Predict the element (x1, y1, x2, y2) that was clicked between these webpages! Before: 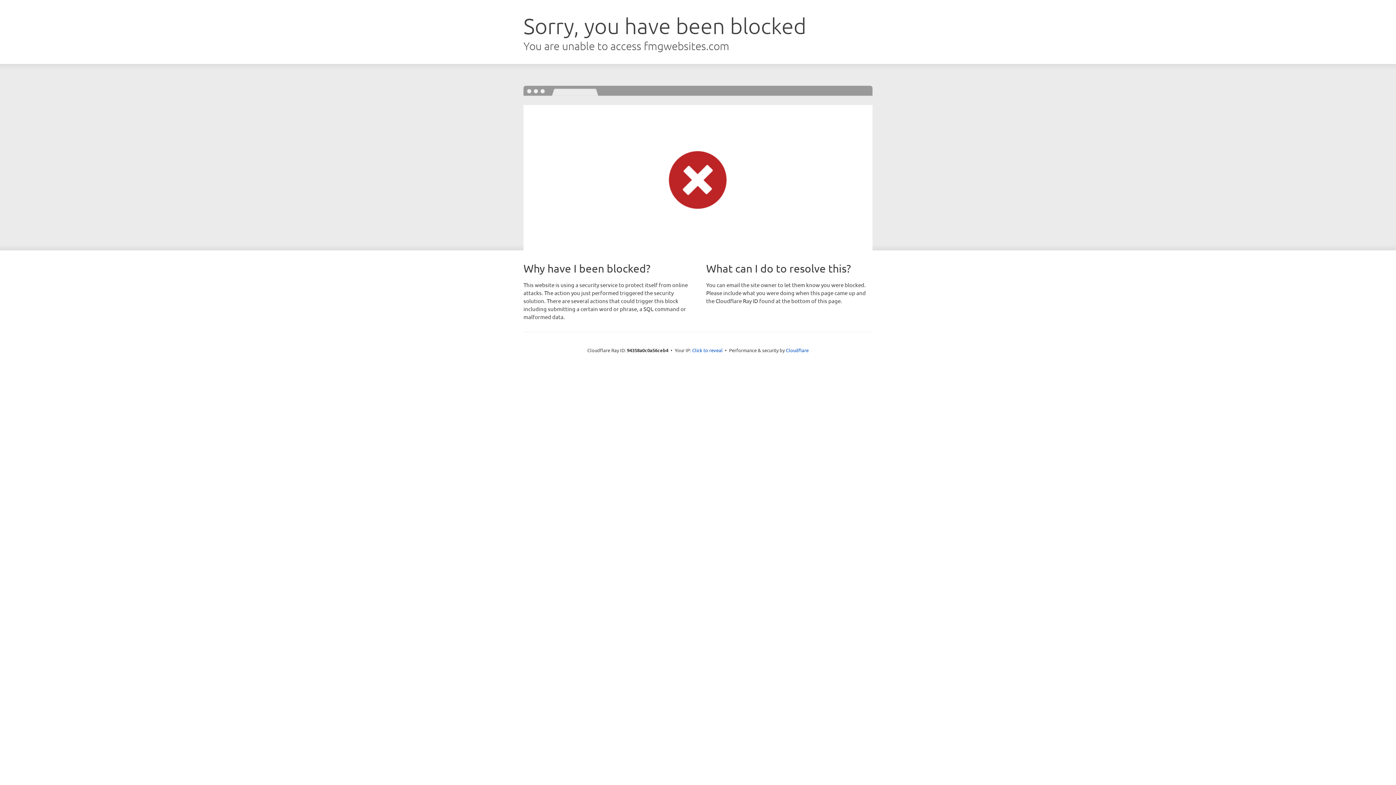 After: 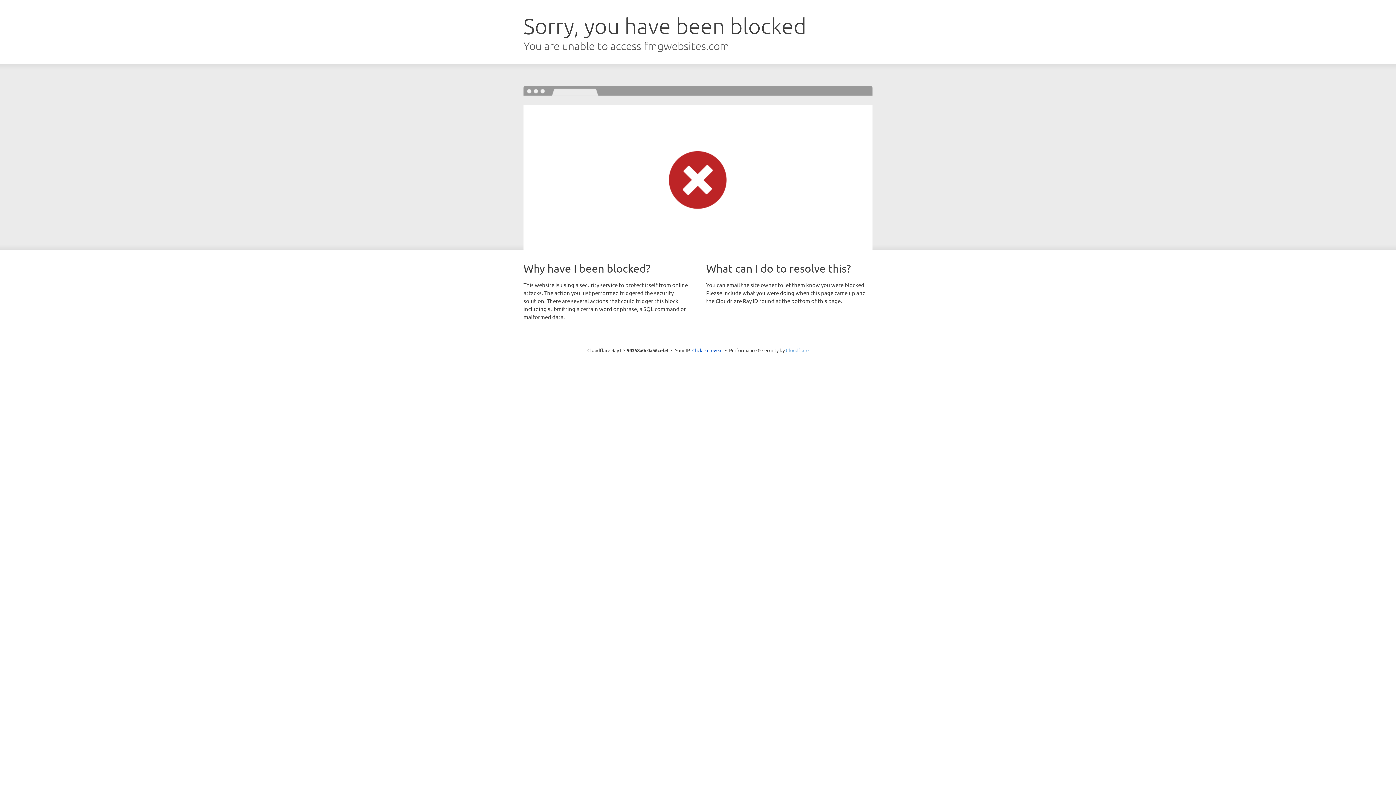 Action: bbox: (786, 347, 808, 353) label: Cloudflare